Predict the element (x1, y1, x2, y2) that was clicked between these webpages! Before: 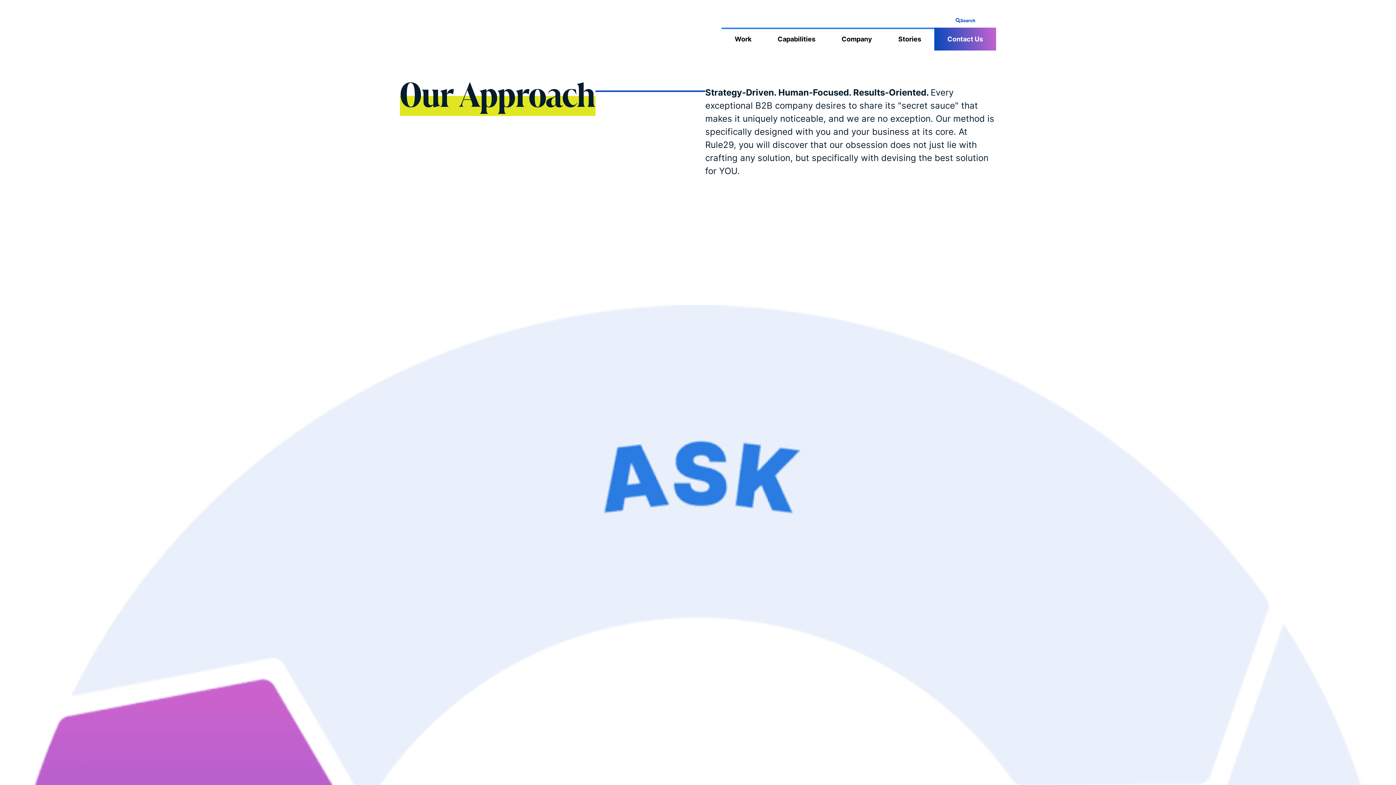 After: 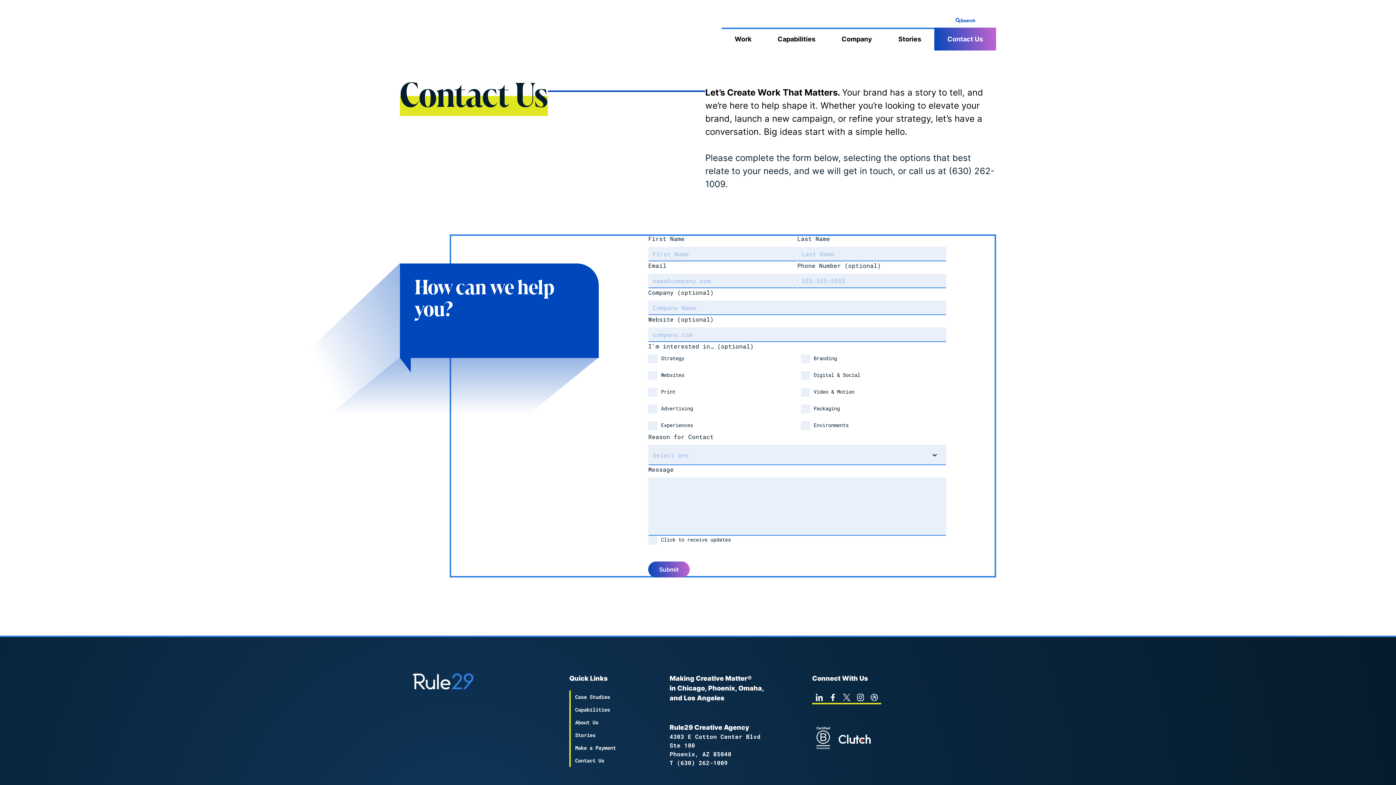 Action: bbox: (934, 27, 996, 50) label: Contact Us